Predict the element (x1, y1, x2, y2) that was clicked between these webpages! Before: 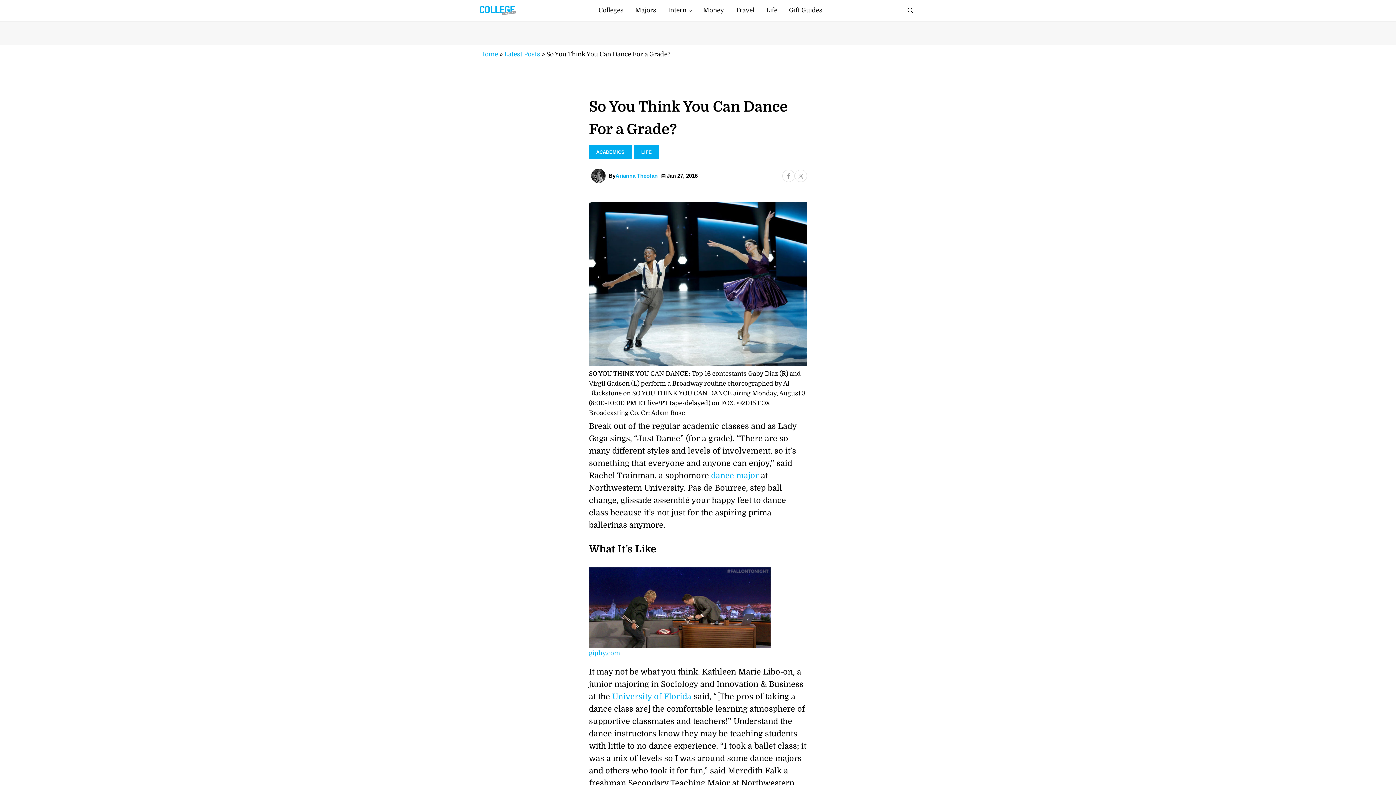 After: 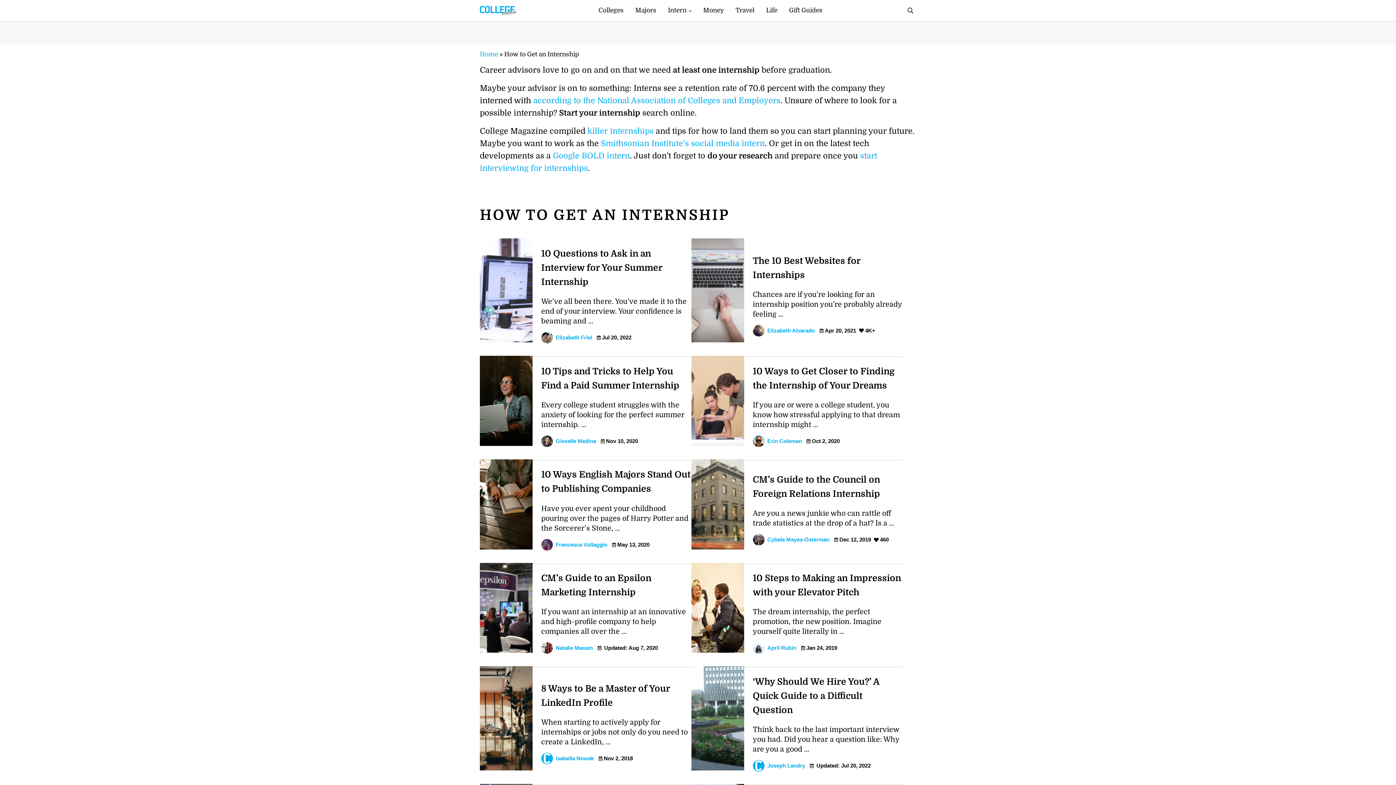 Action: label: Intern bbox: (662, 1, 697, 20)